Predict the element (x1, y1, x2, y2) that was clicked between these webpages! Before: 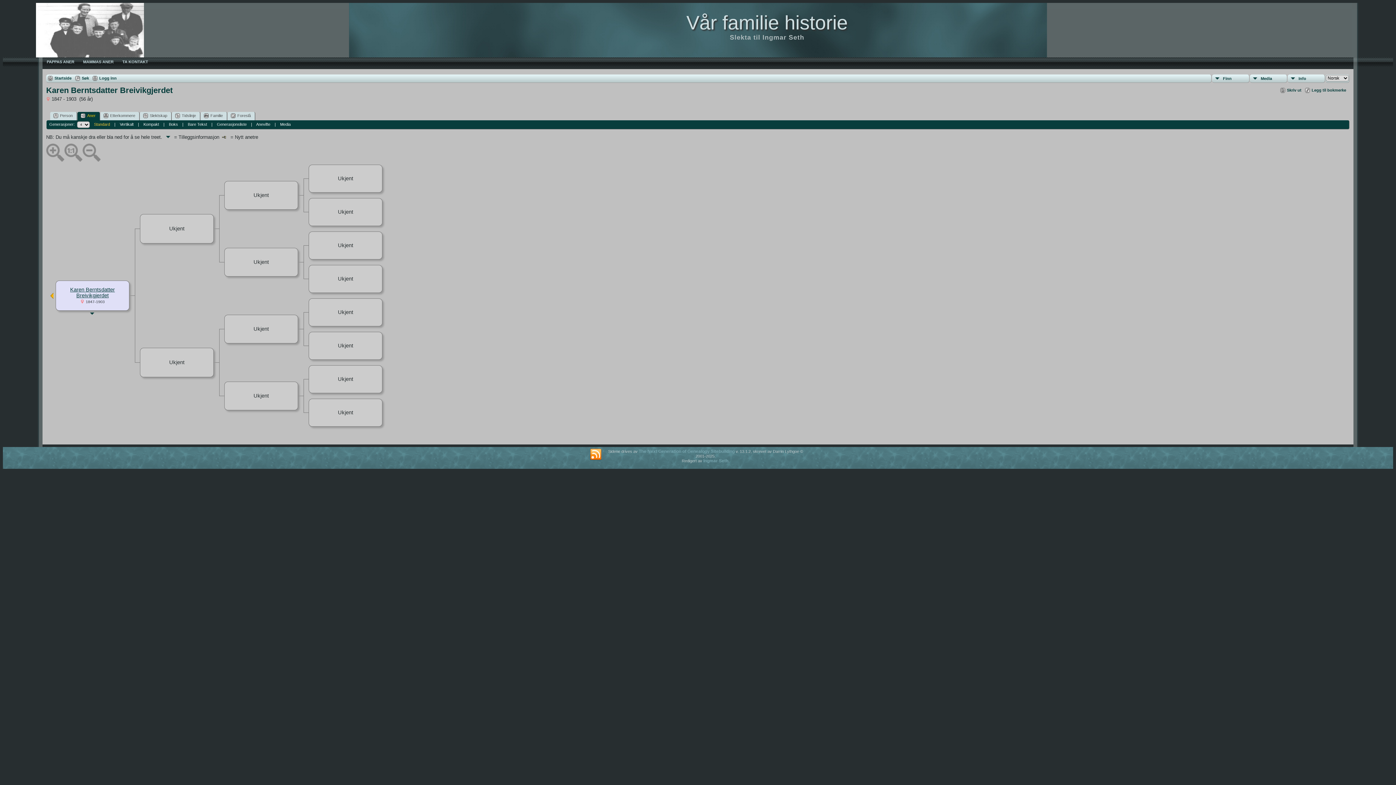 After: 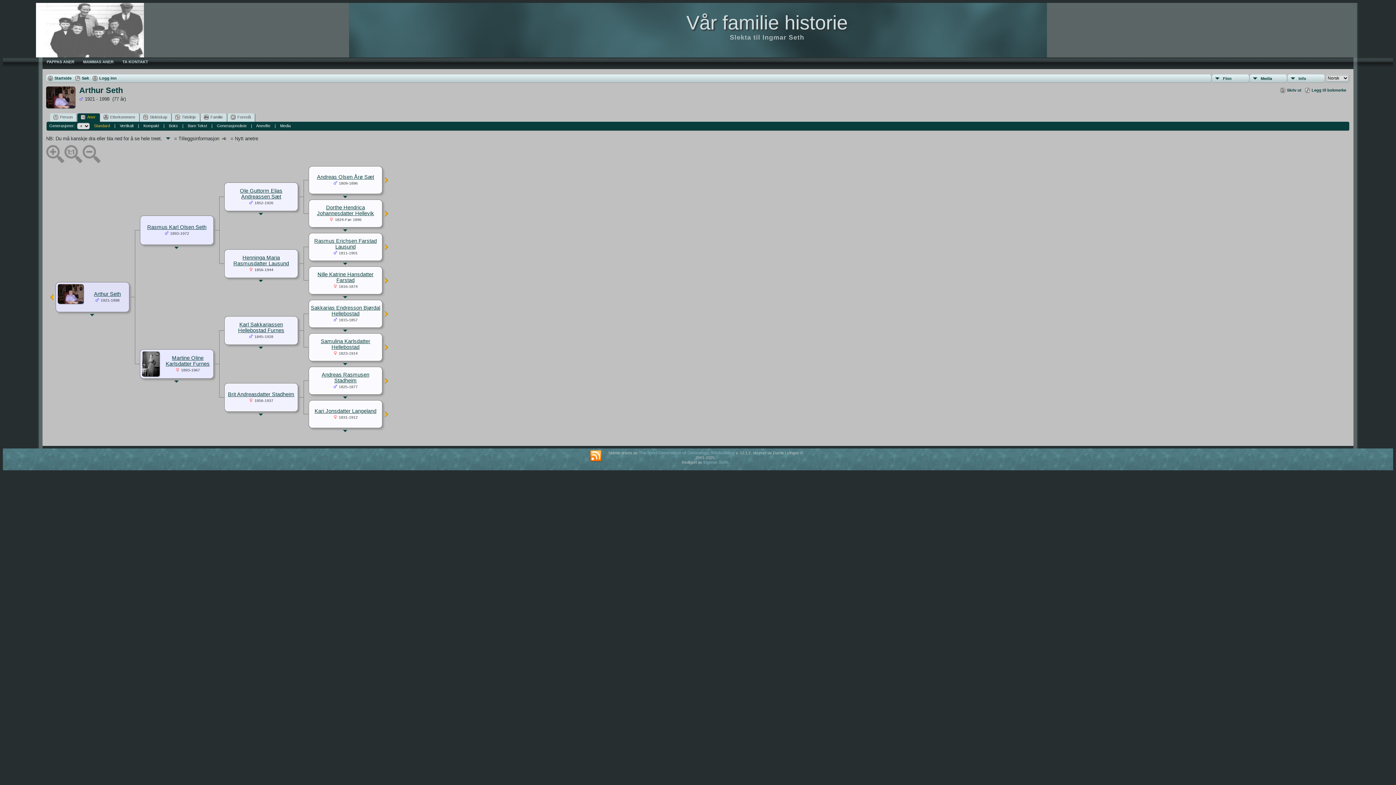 Action: bbox: (42, 57, 78, 66) label: PAPPAS ANER